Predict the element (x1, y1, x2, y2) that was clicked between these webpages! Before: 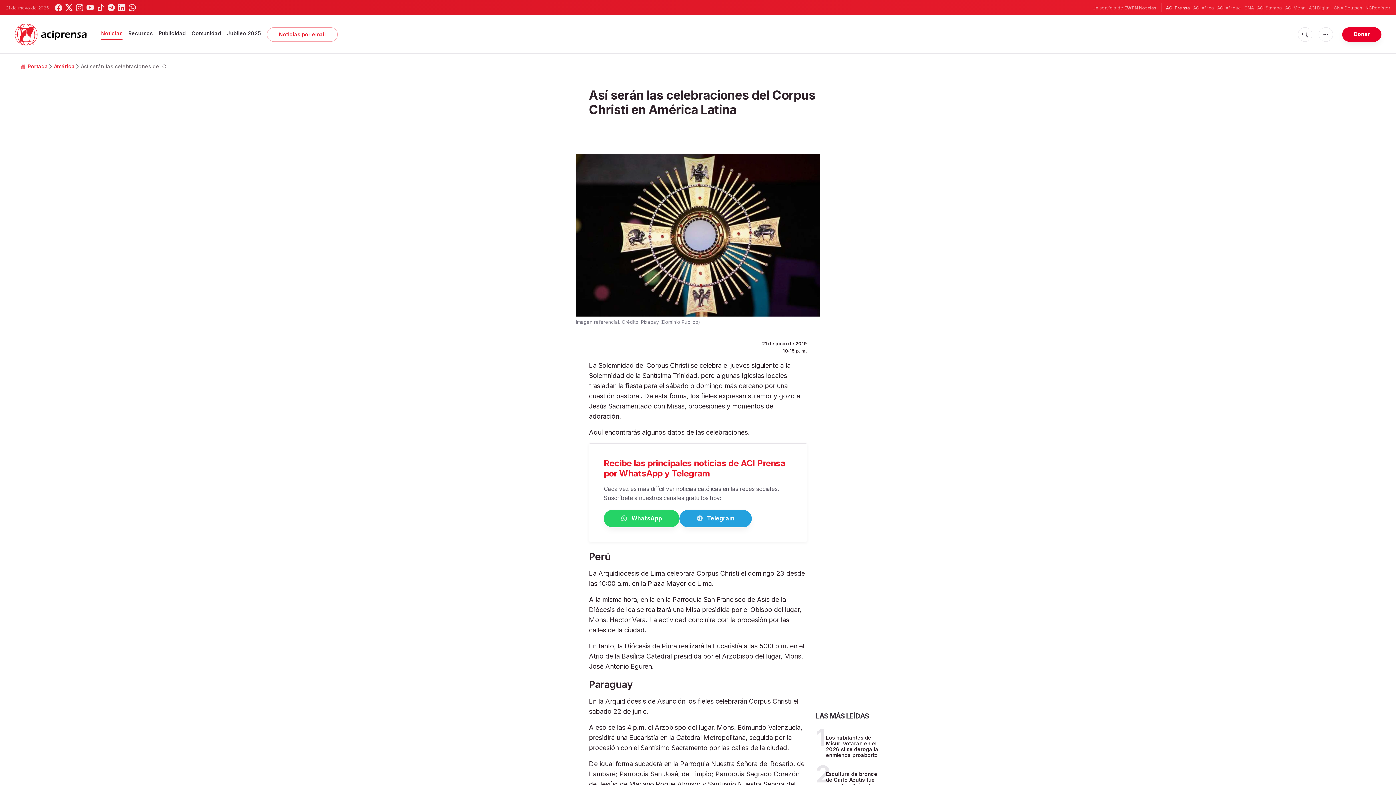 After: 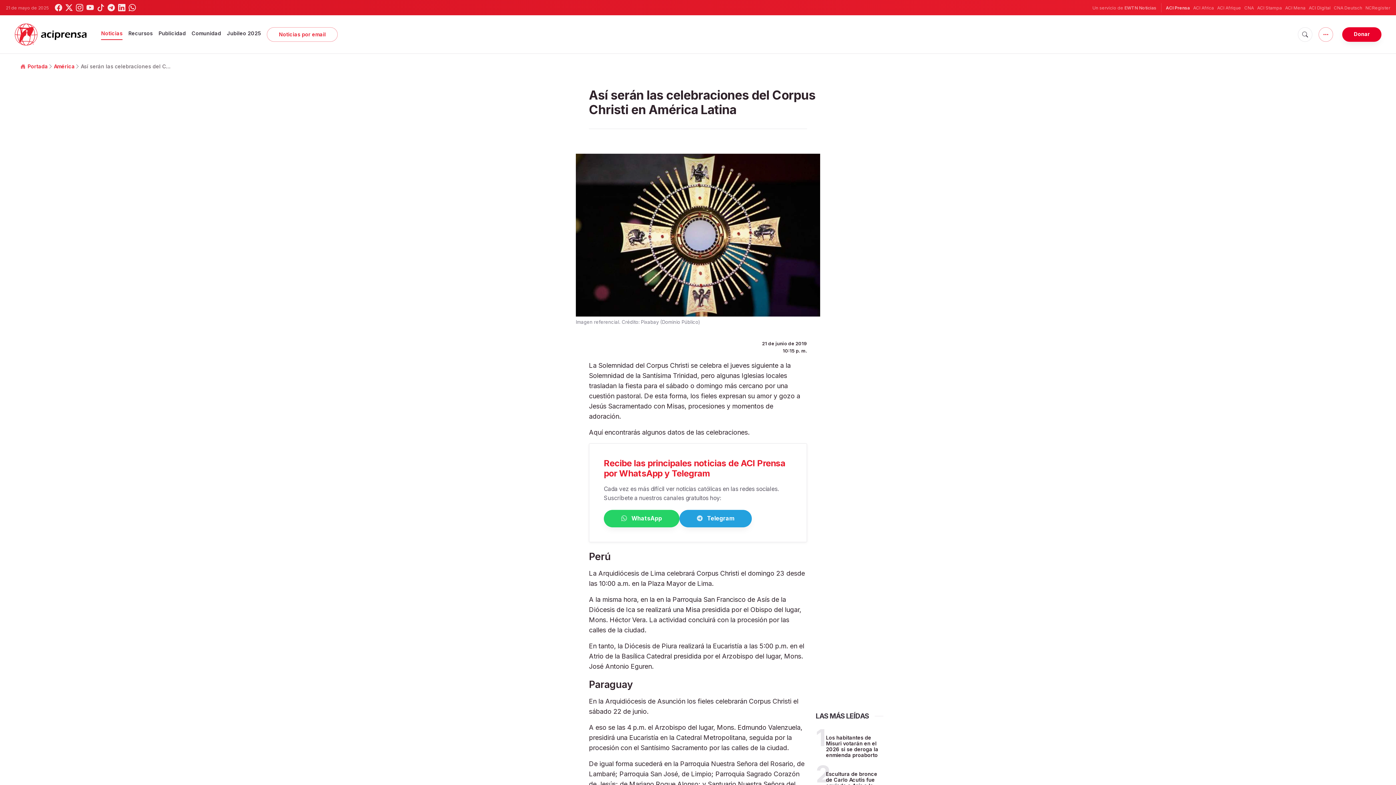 Action: bbox: (1318, 27, 1333, 41)